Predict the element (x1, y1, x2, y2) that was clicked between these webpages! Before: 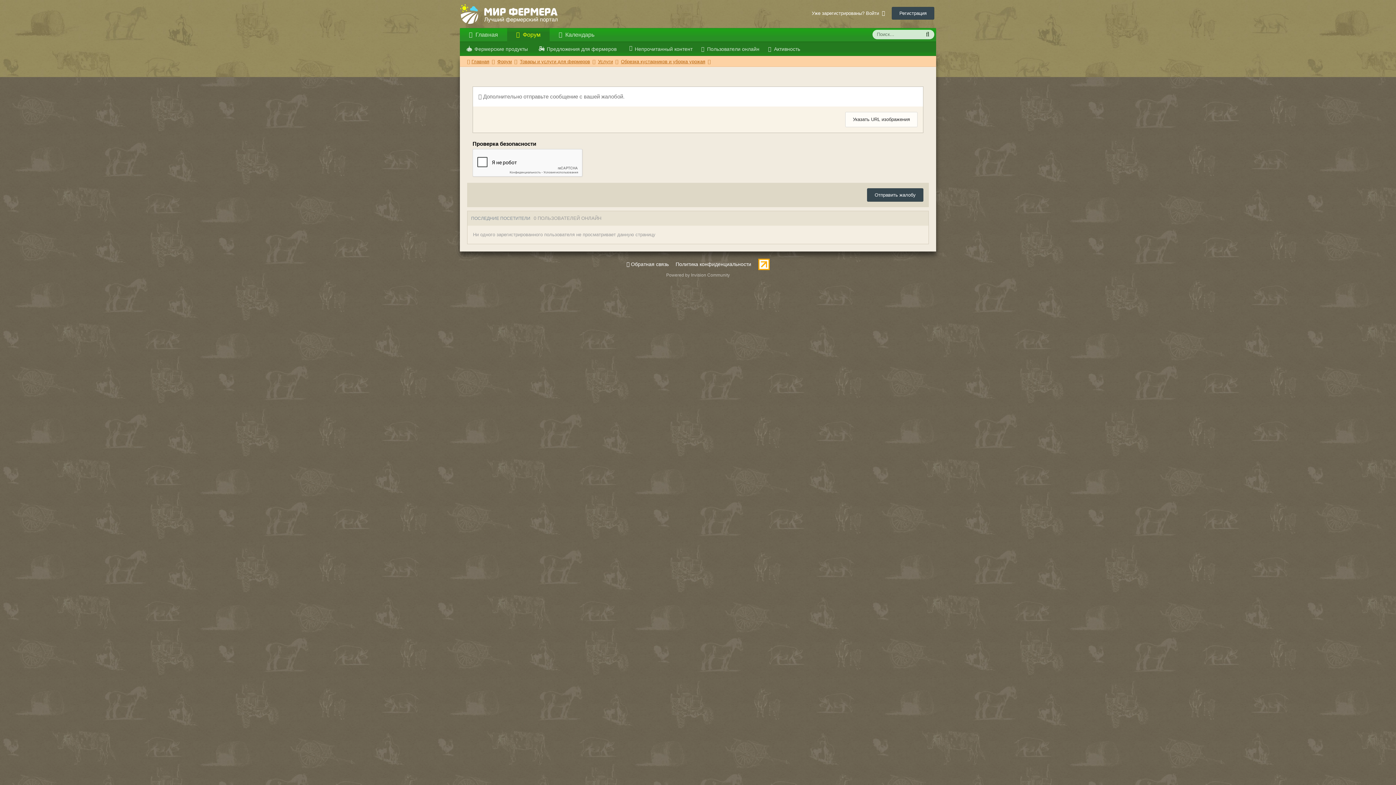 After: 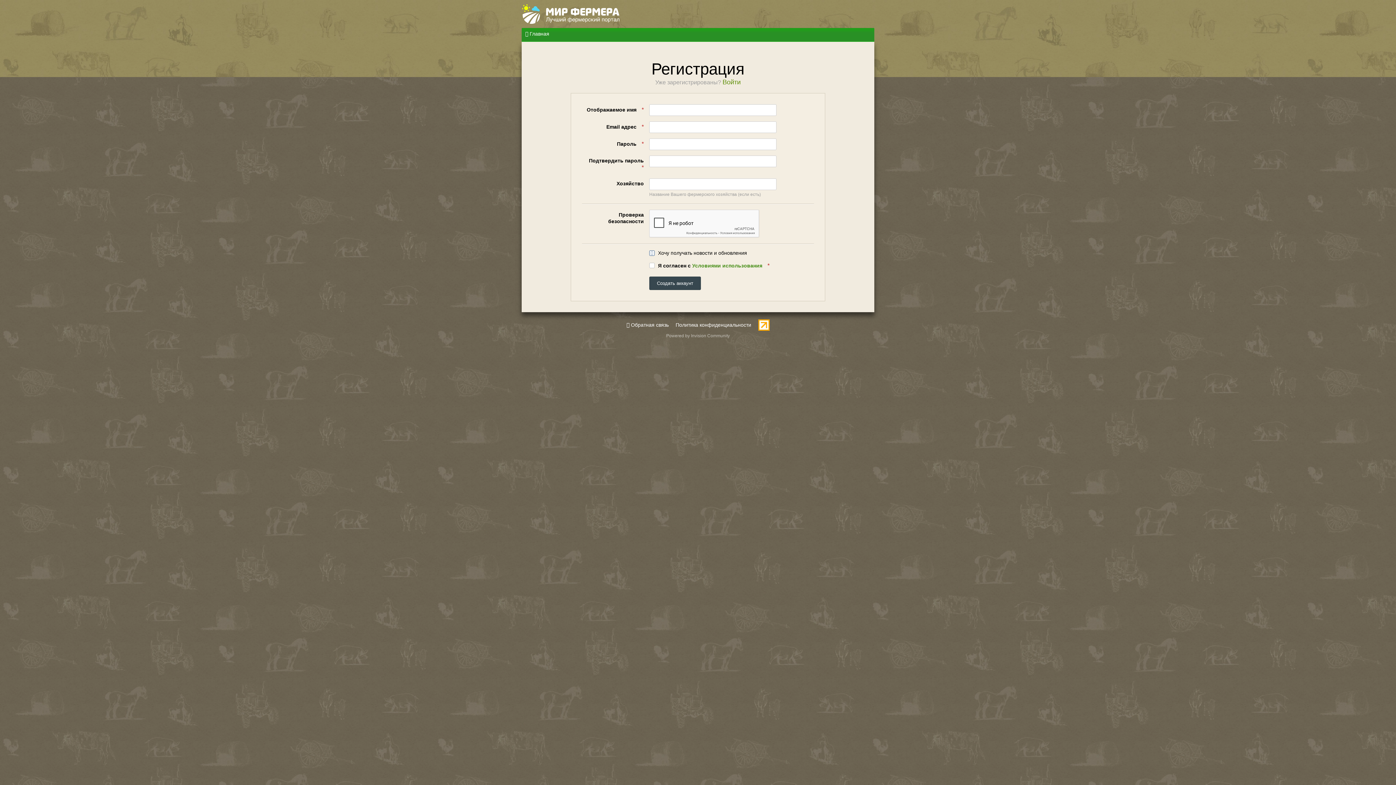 Action: label: Регистрация bbox: (892, 6, 934, 19)